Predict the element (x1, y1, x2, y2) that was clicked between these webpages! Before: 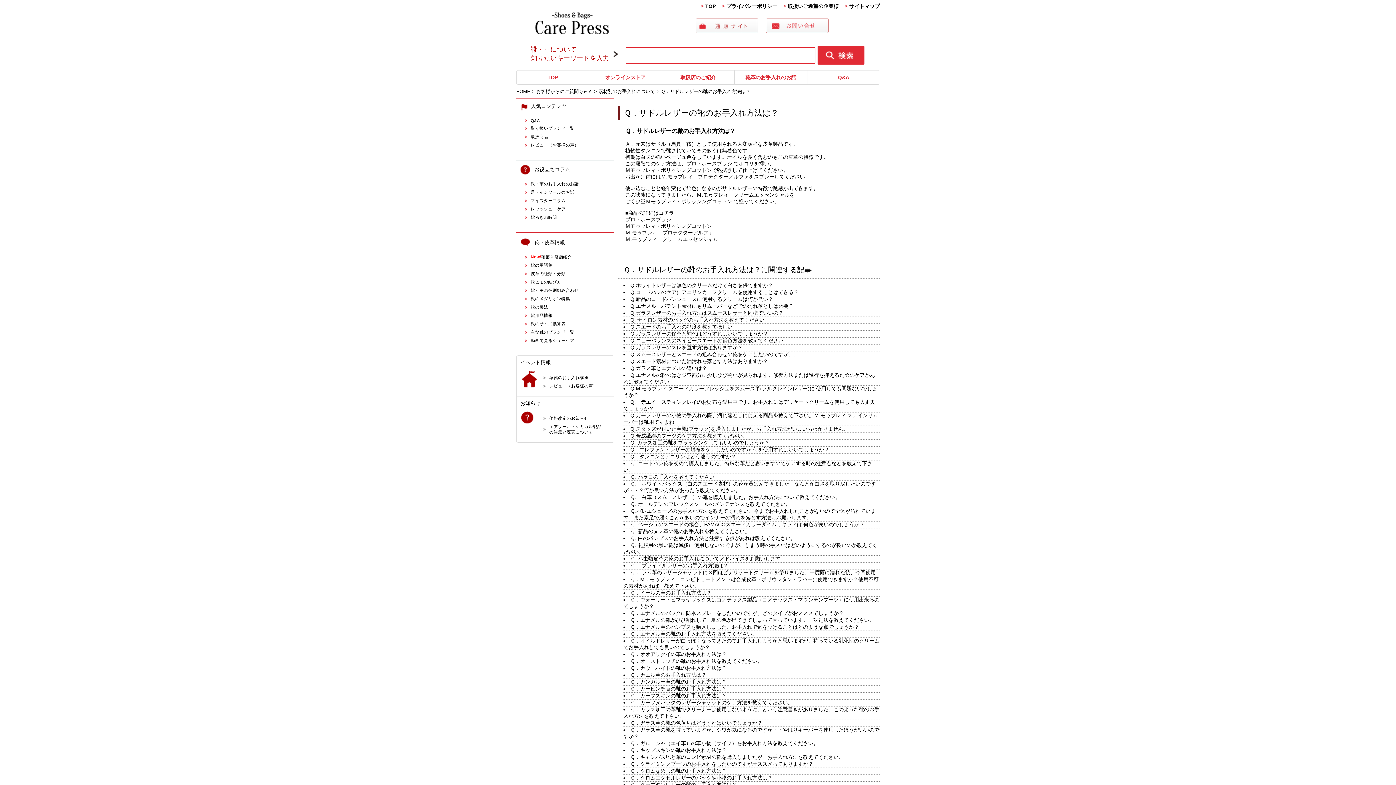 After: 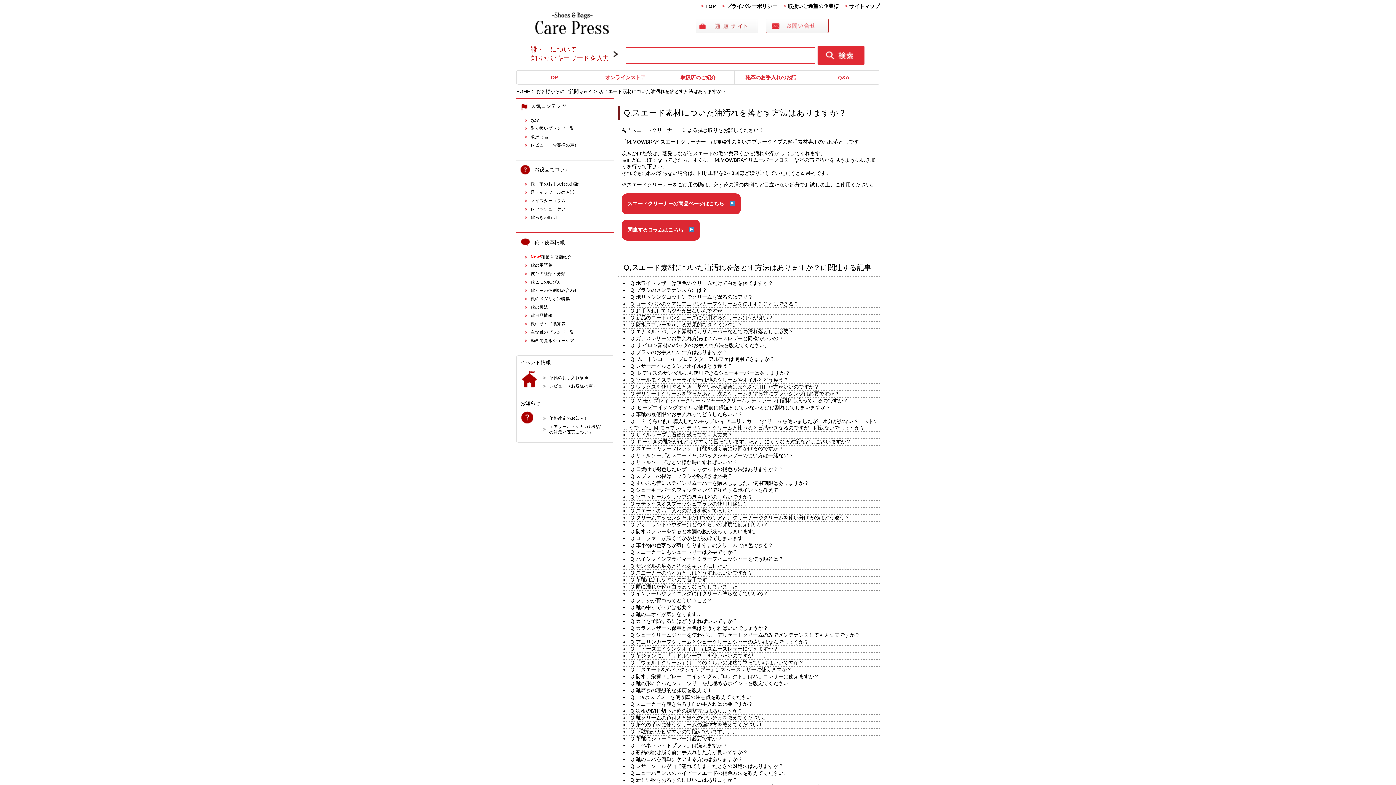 Action: label: Q,スエード素材についた油汚れを落とす方法はありますか？ bbox: (630, 358, 768, 364)